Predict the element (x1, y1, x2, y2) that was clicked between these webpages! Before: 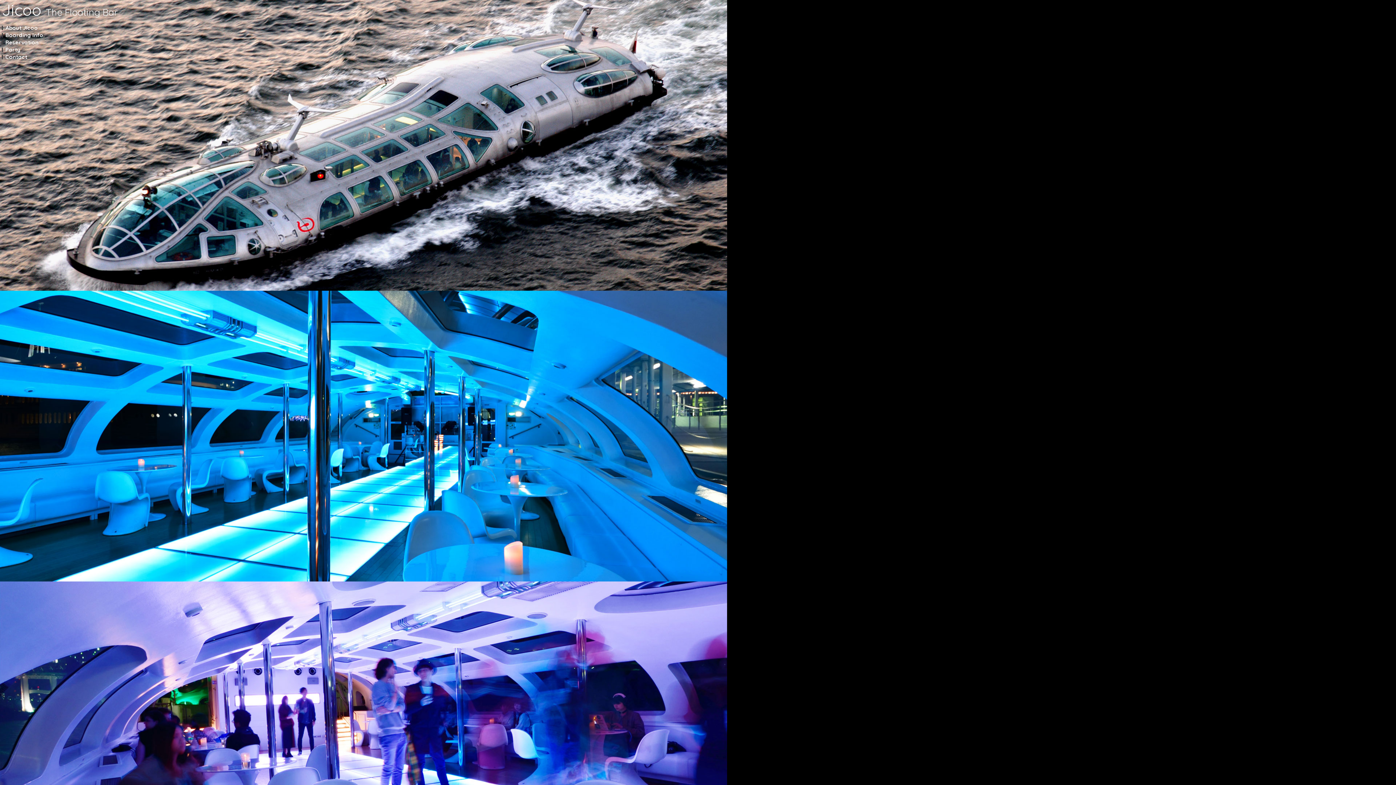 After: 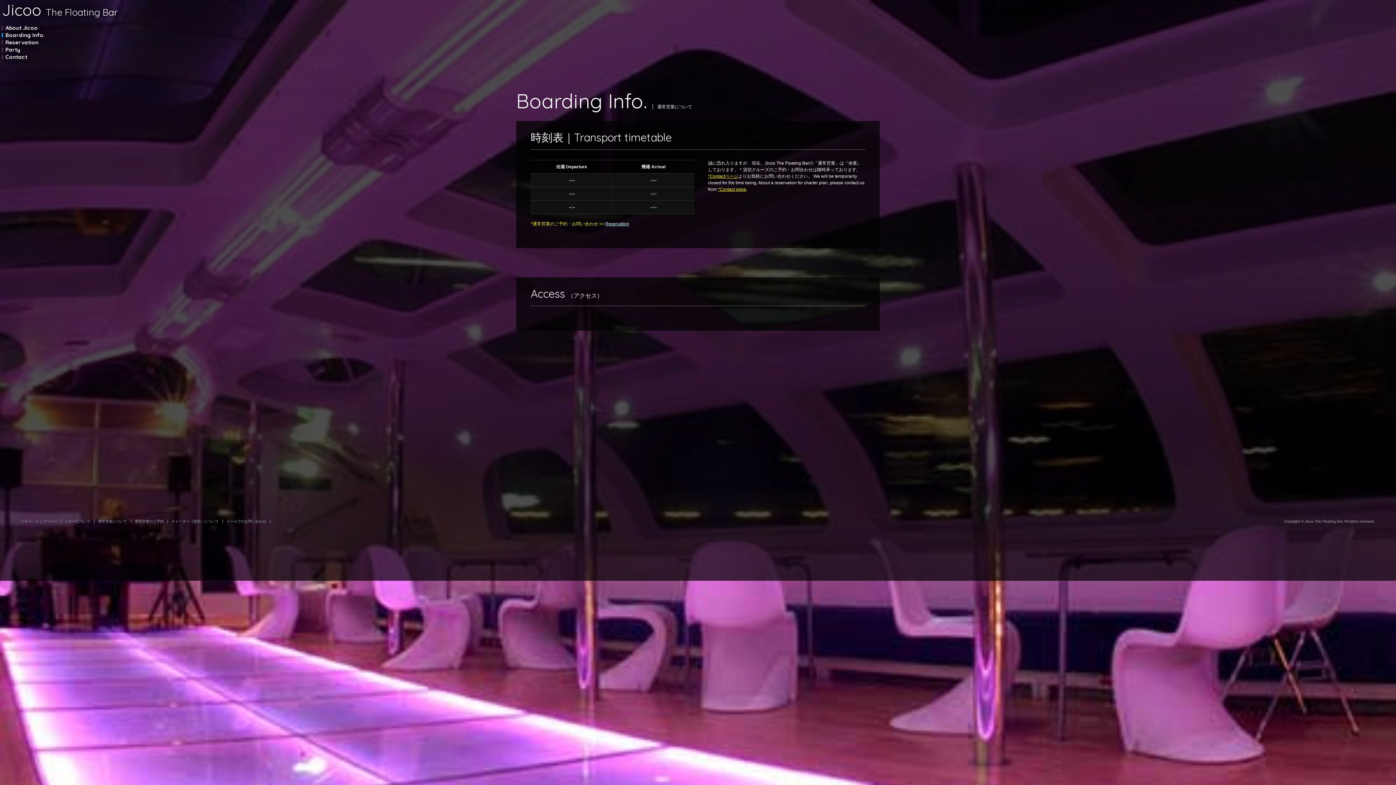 Action: bbox: (1, 31, 44, 38) label: Boarding Info.